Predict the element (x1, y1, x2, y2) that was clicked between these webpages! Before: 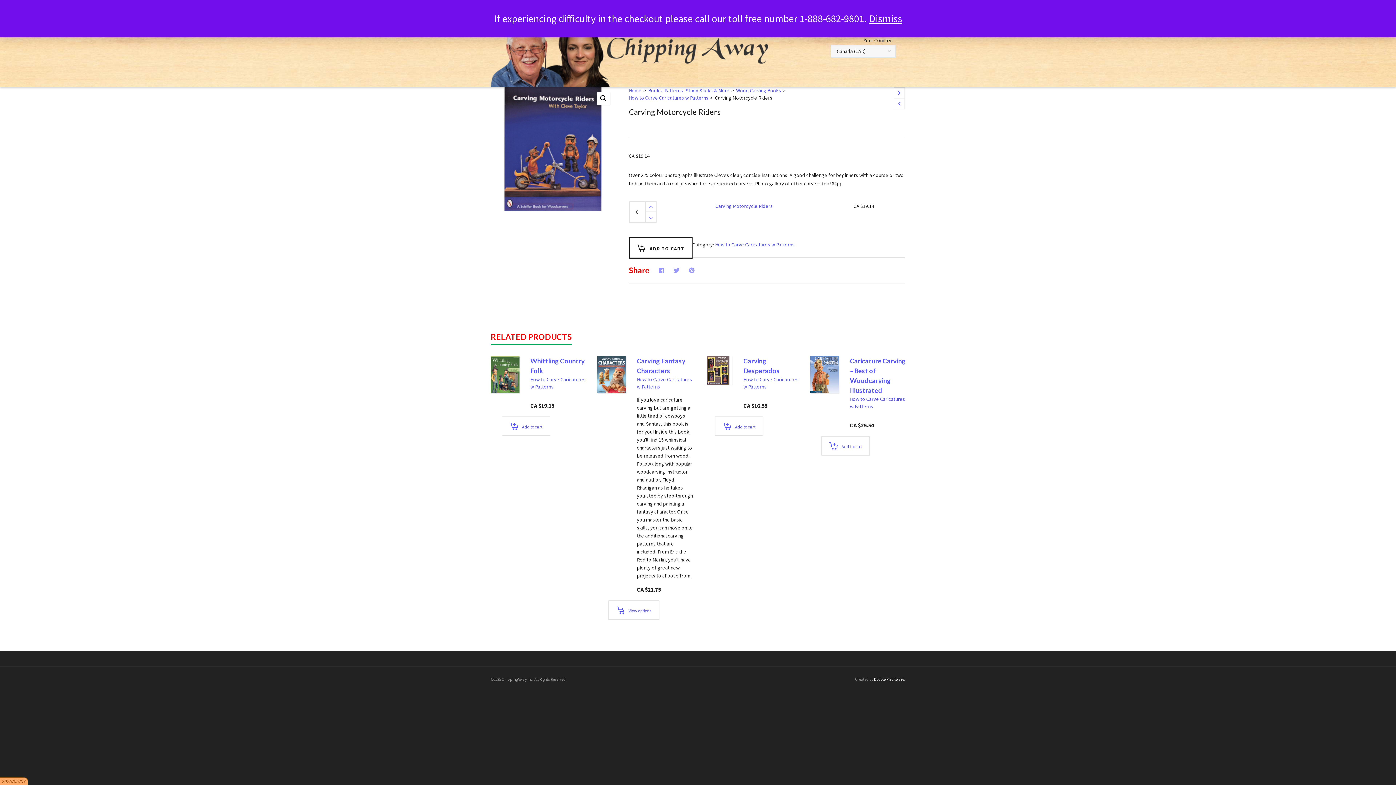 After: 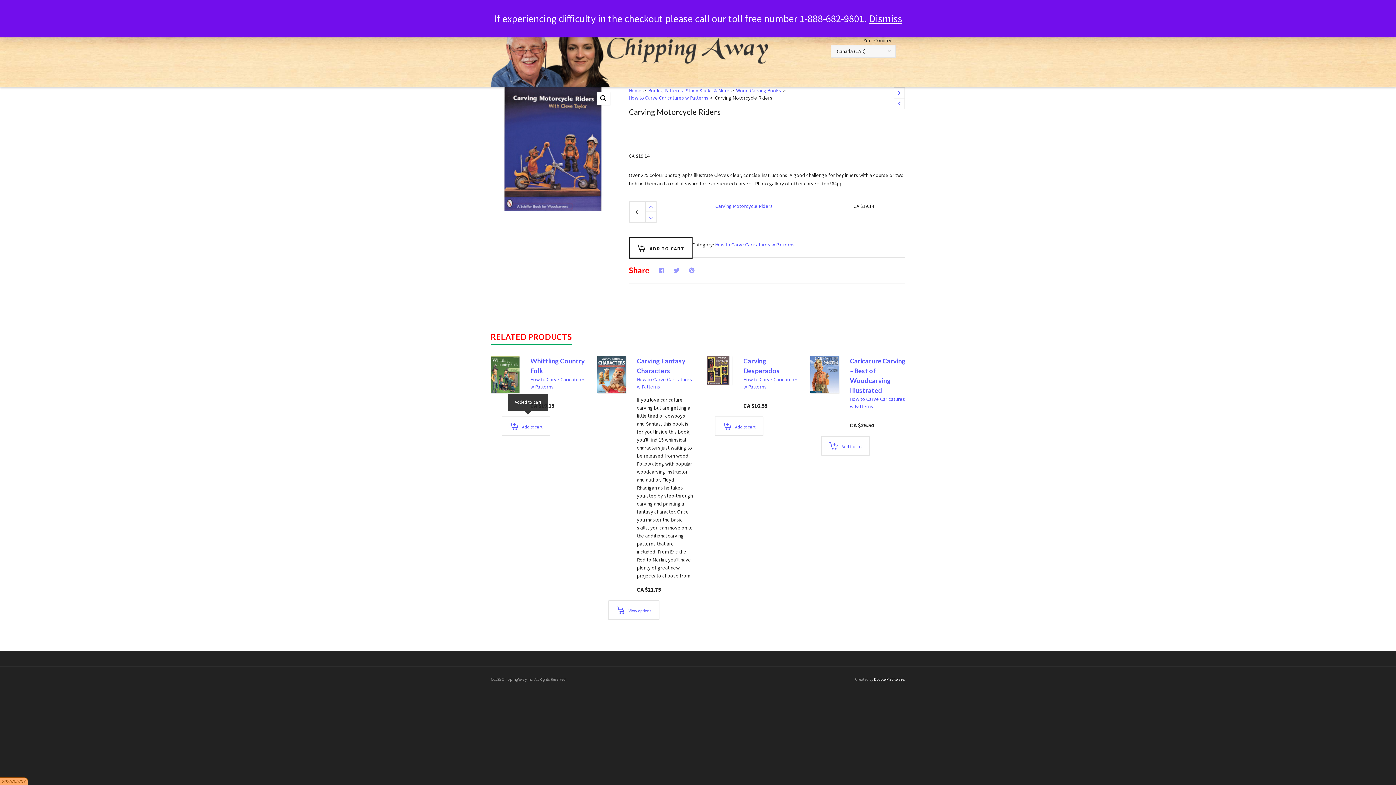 Action: label: Add to cart: “Whittling Country Folk” bbox: (501, 416, 550, 436)